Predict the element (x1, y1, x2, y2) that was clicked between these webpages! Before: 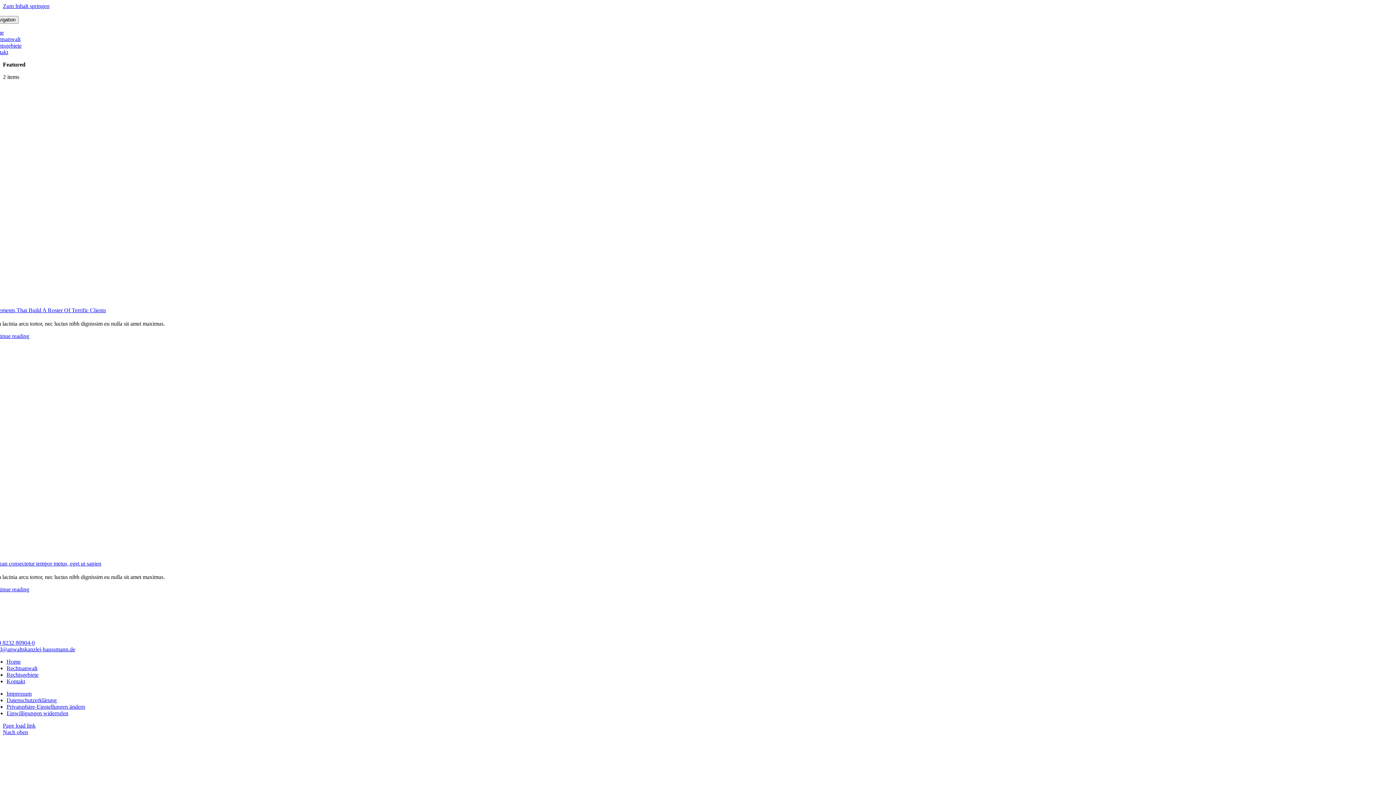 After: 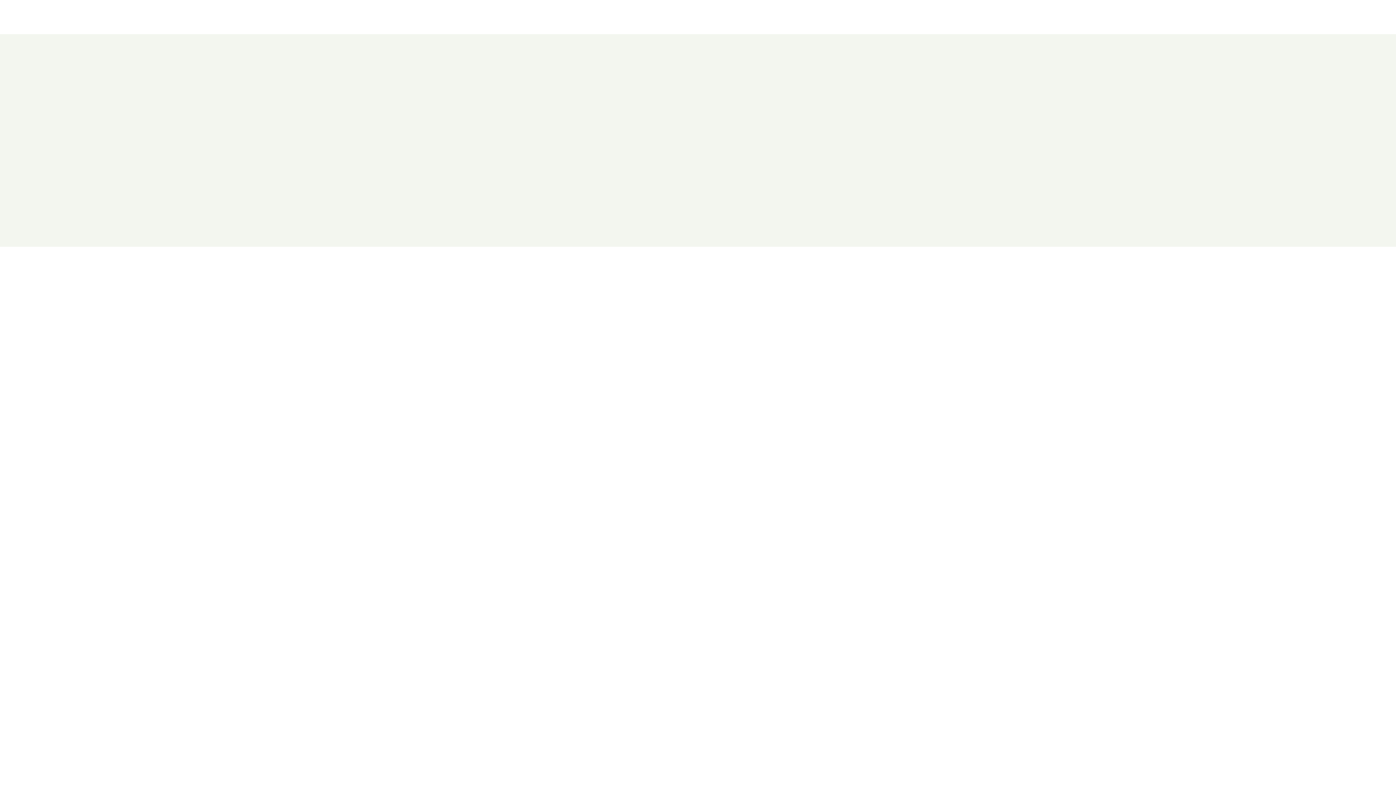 Action: bbox: (-10, 86, 417, 305)